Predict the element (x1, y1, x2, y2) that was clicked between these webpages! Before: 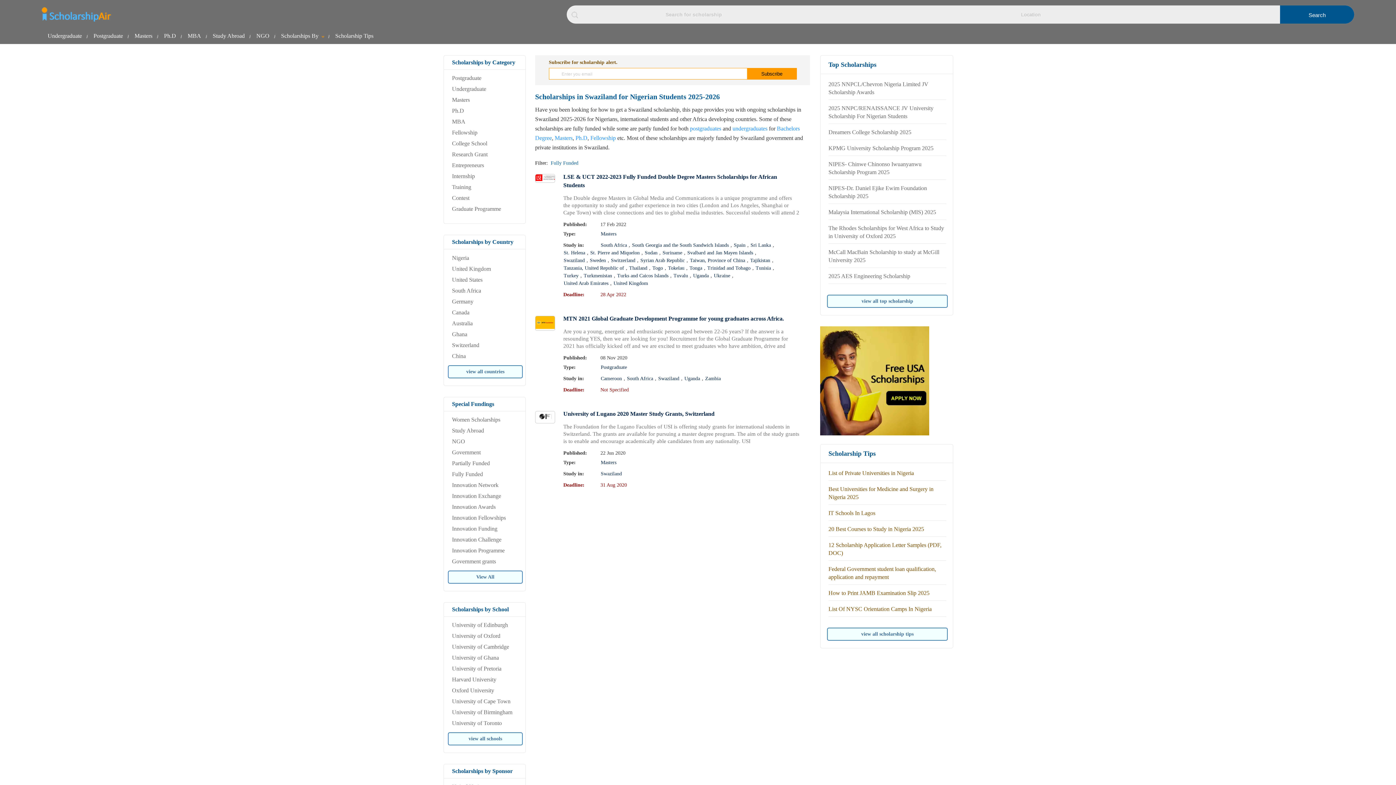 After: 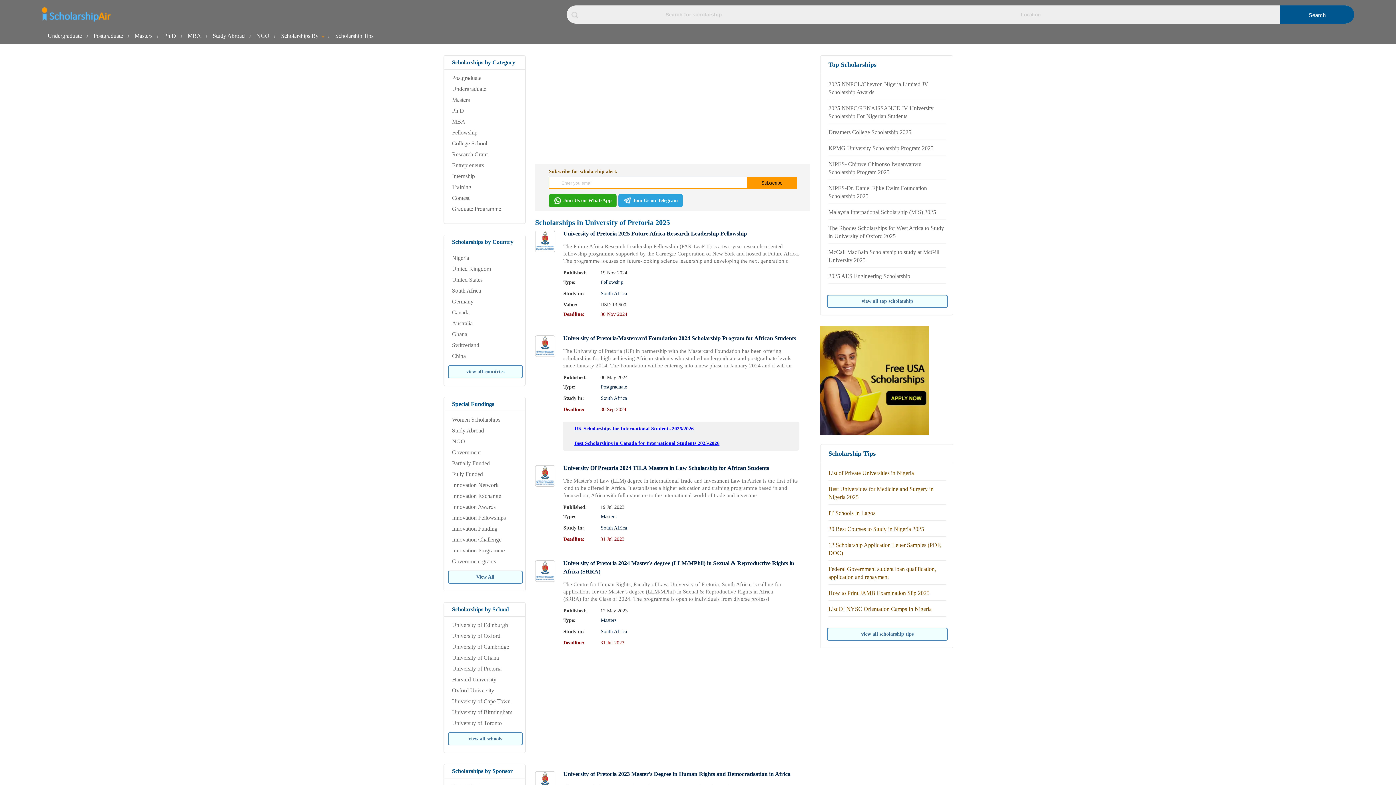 Action: bbox: (452, 665, 501, 672) label: University of Pretoria